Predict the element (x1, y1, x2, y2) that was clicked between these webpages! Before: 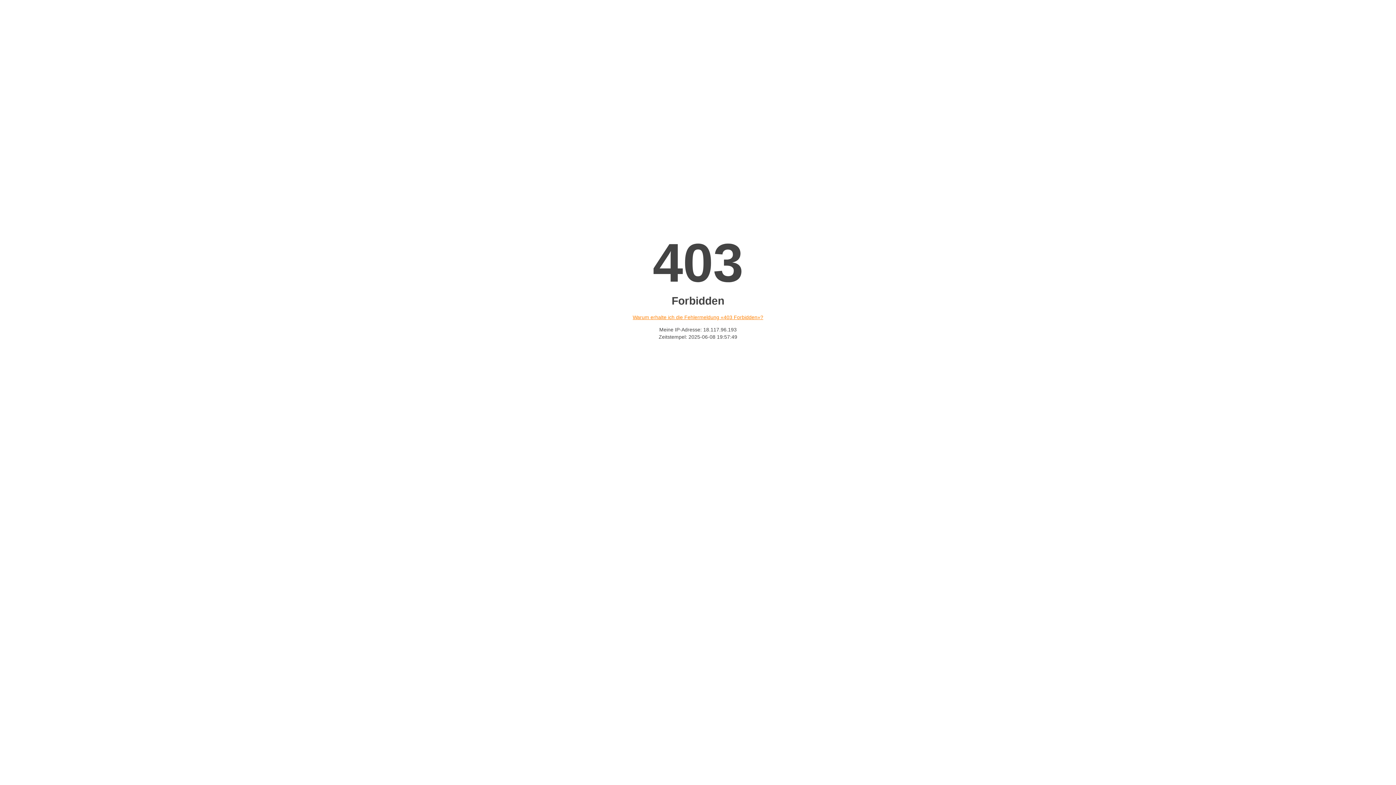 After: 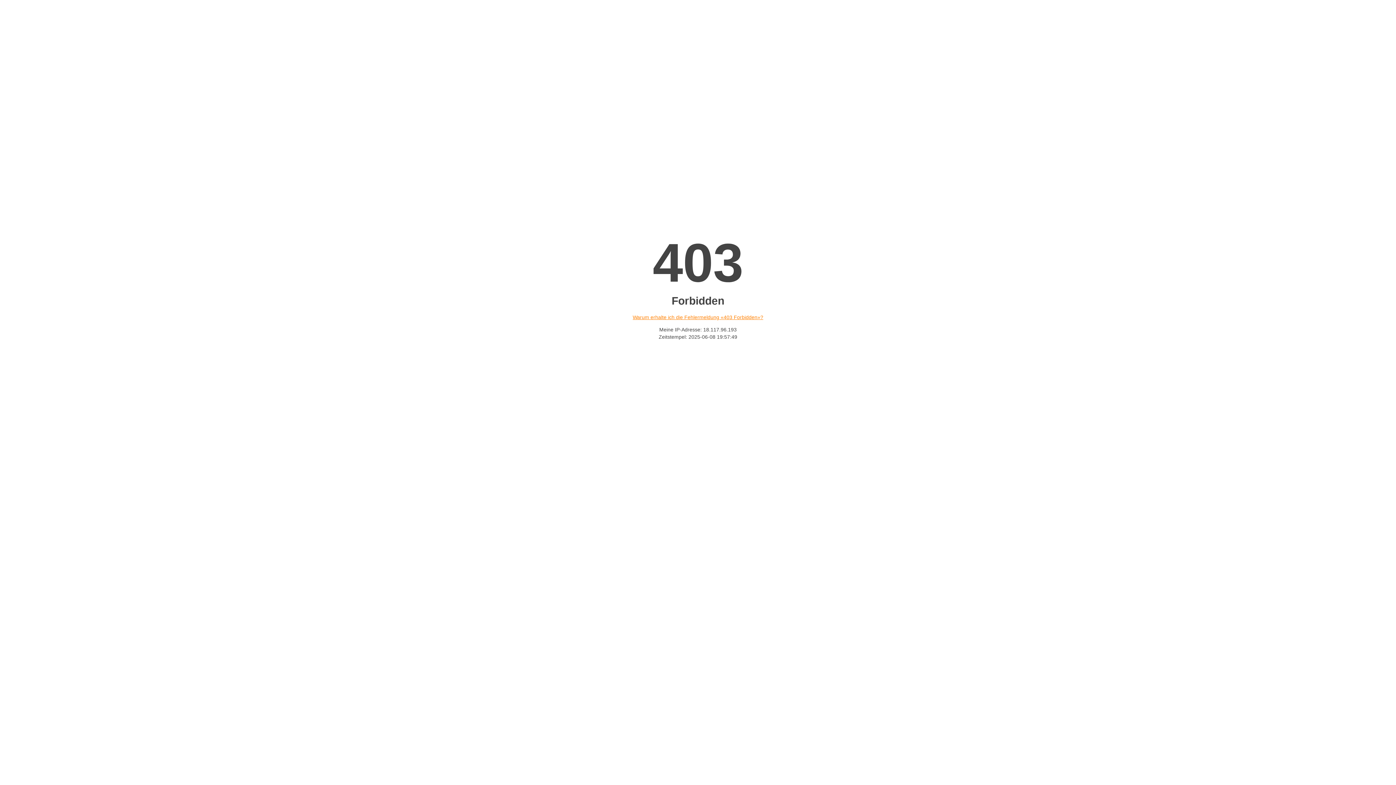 Action: bbox: (632, 314, 763, 320) label: Warum erhalte ich die Fehlermeldung «403 Forbidden»?